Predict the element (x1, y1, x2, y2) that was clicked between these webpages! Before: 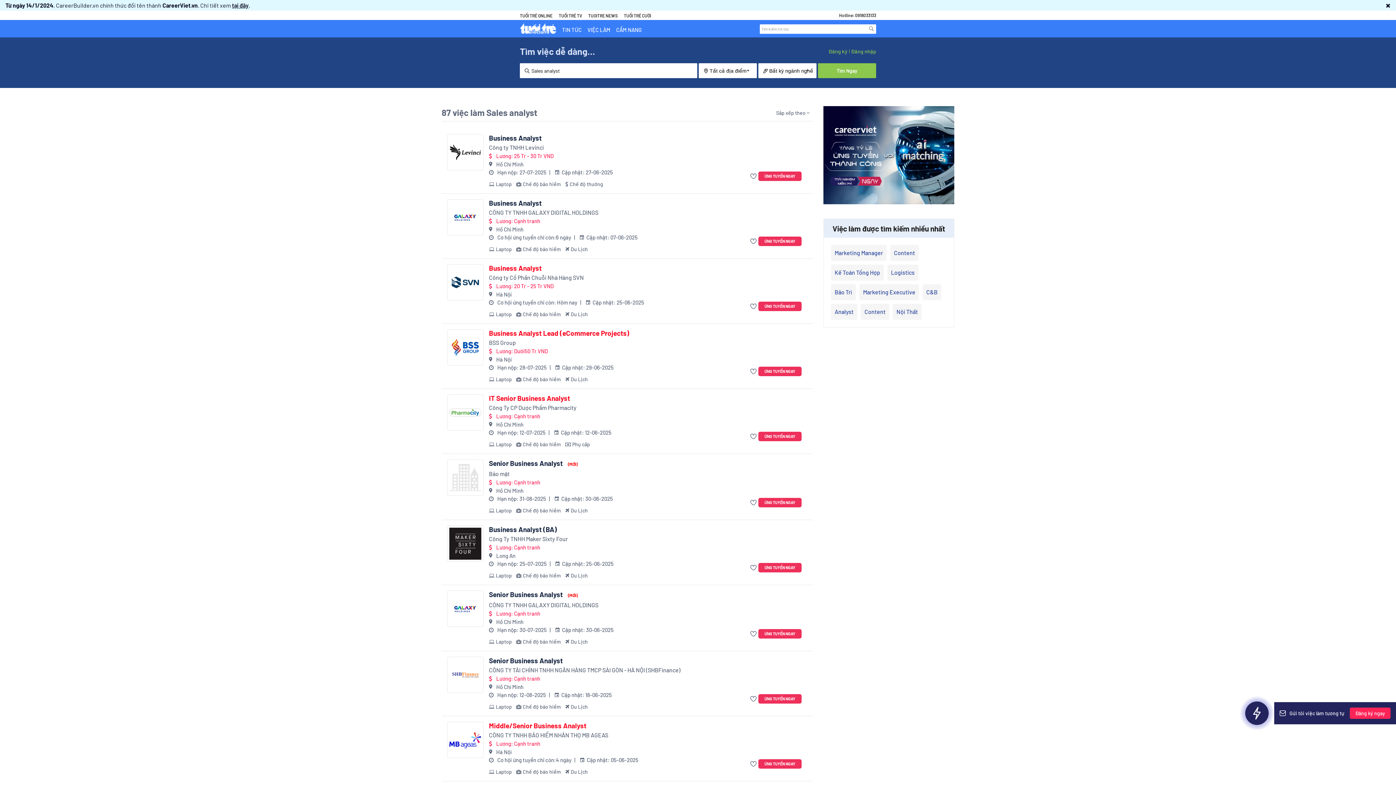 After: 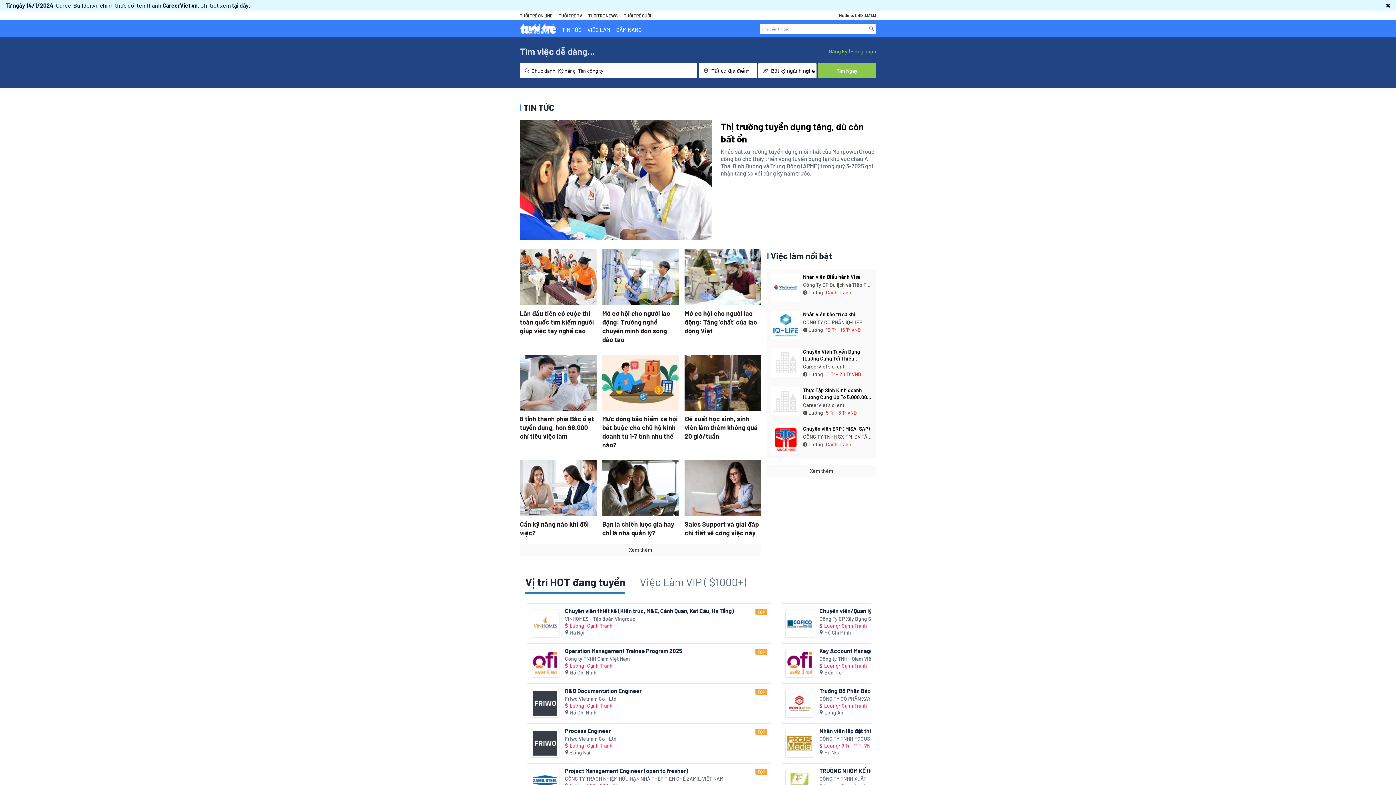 Action: bbox: (562, 26, 581, 33) label: TIN TỨC